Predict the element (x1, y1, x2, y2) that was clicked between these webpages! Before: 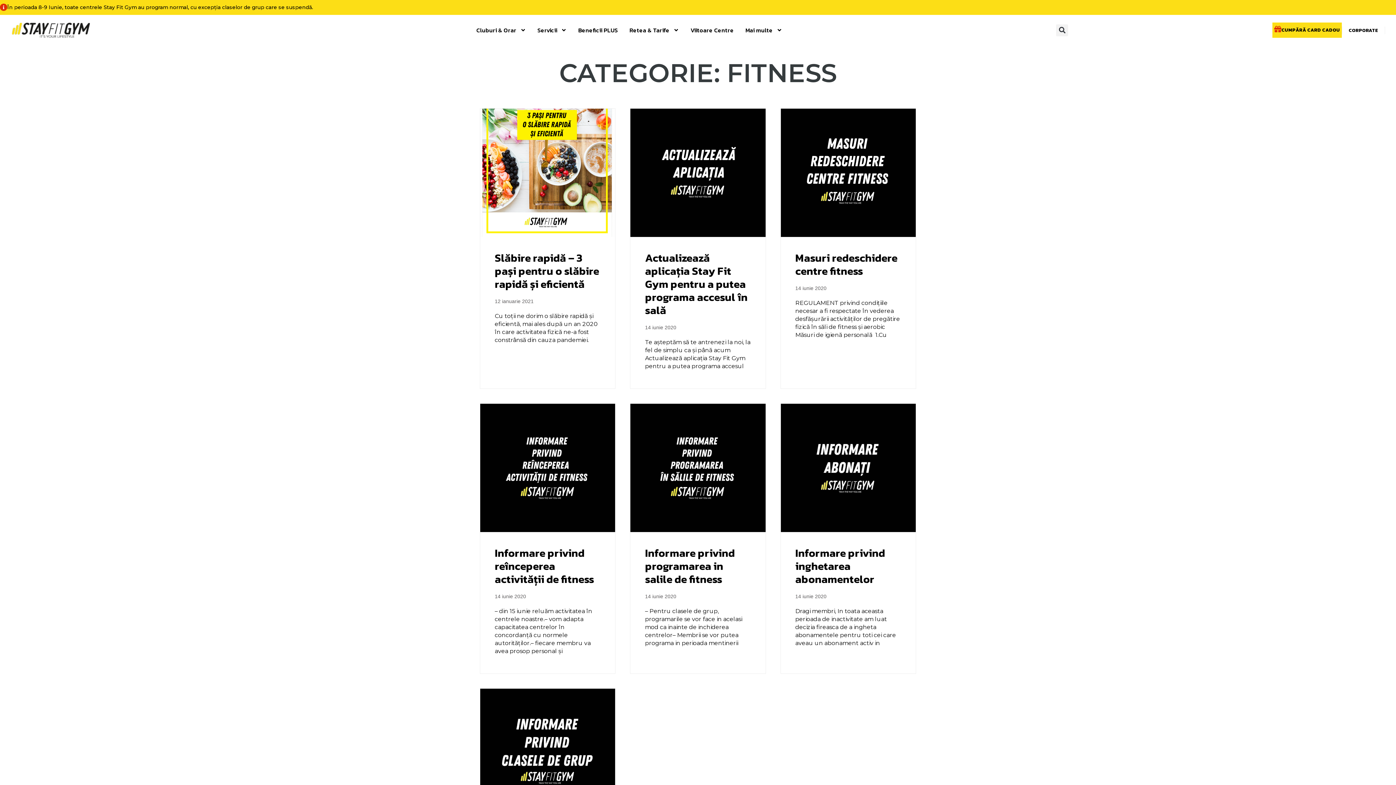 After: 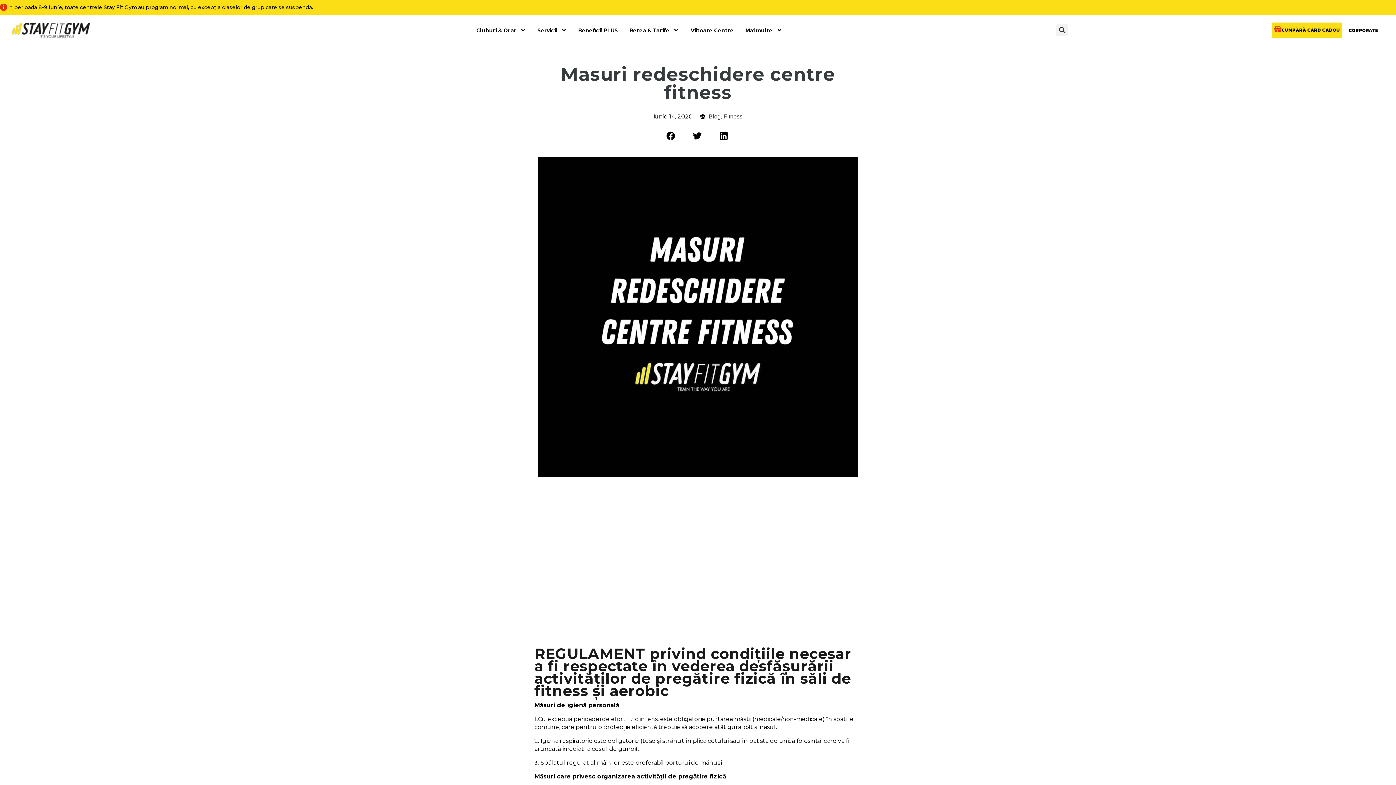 Action: bbox: (795, 249, 897, 279) label: Masuri redeschidere centre fitness